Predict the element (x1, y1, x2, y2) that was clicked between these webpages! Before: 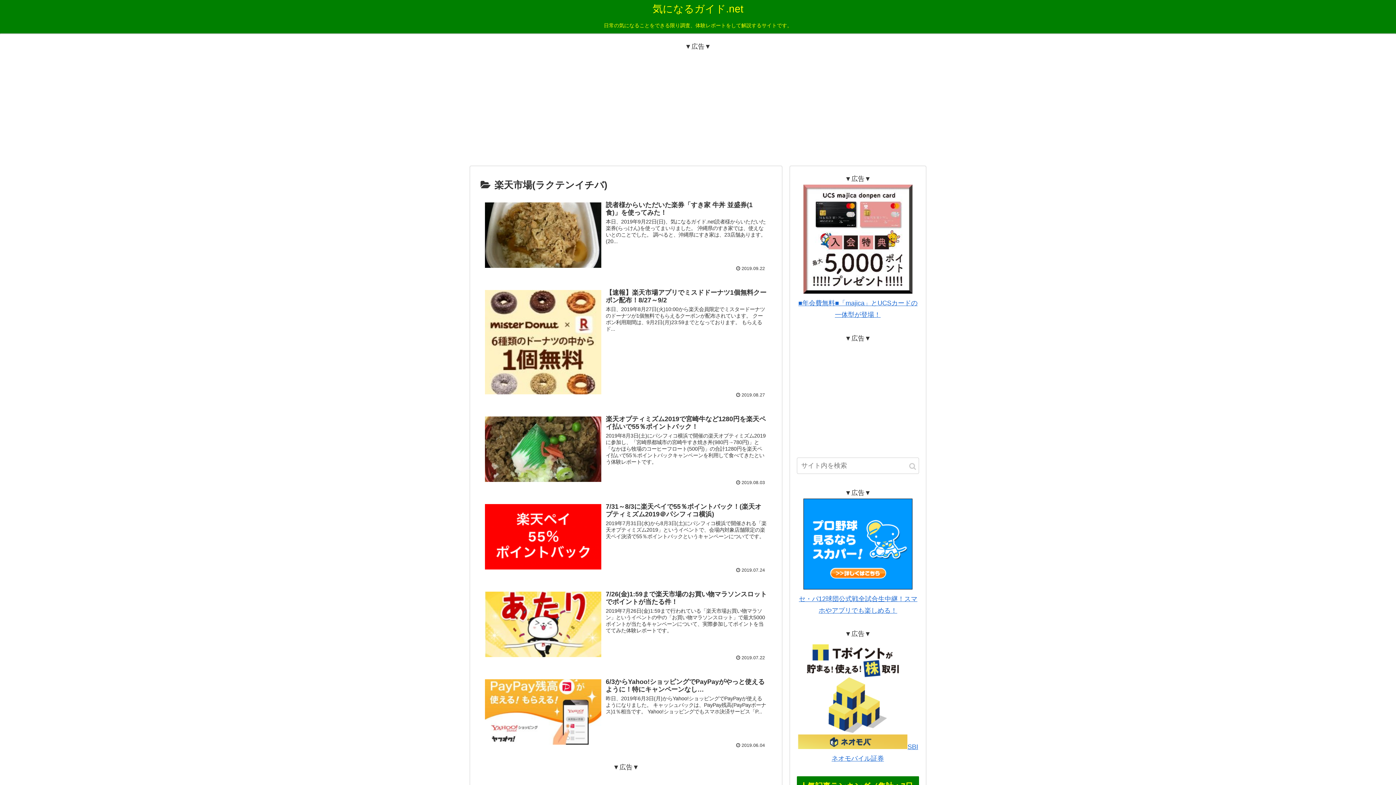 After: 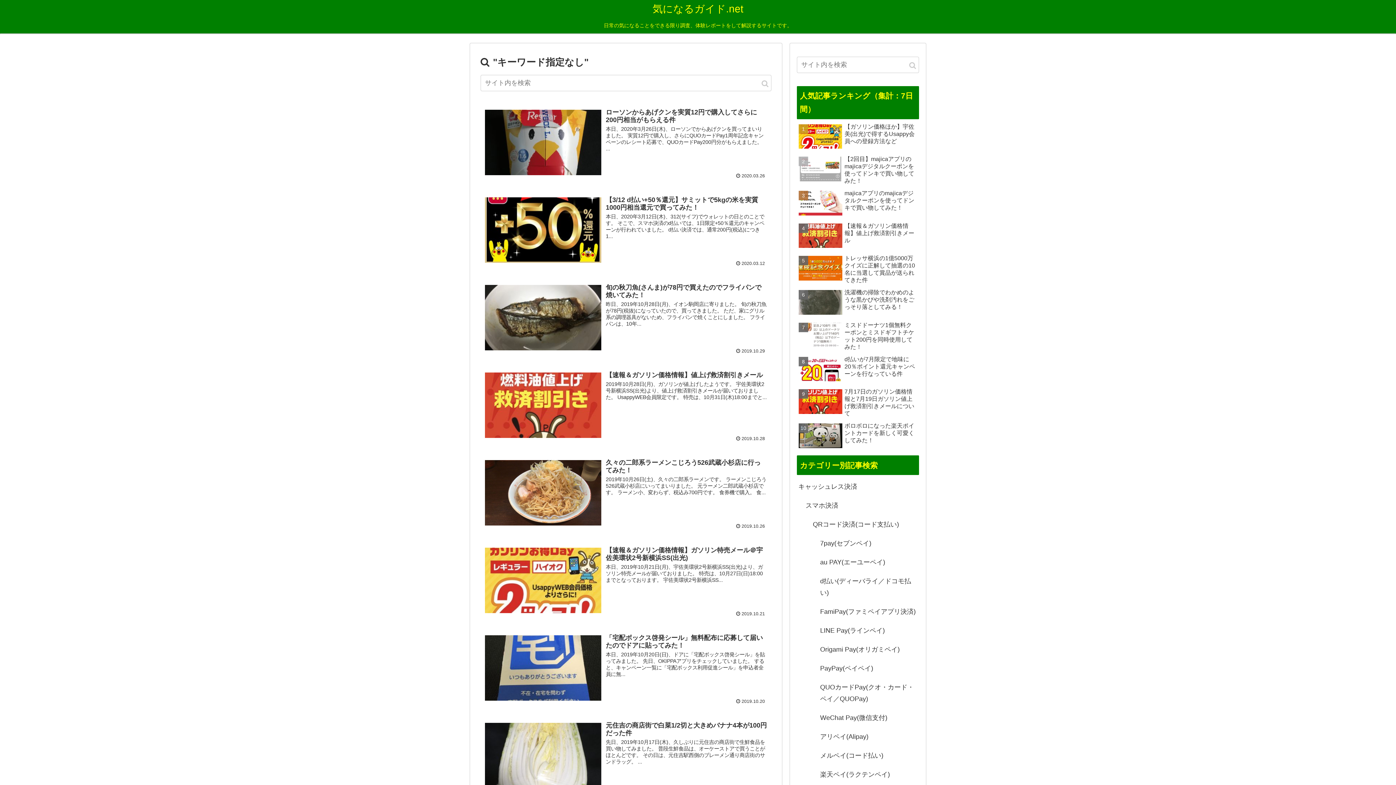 Action: label: button bbox: (906, 457, 919, 475)